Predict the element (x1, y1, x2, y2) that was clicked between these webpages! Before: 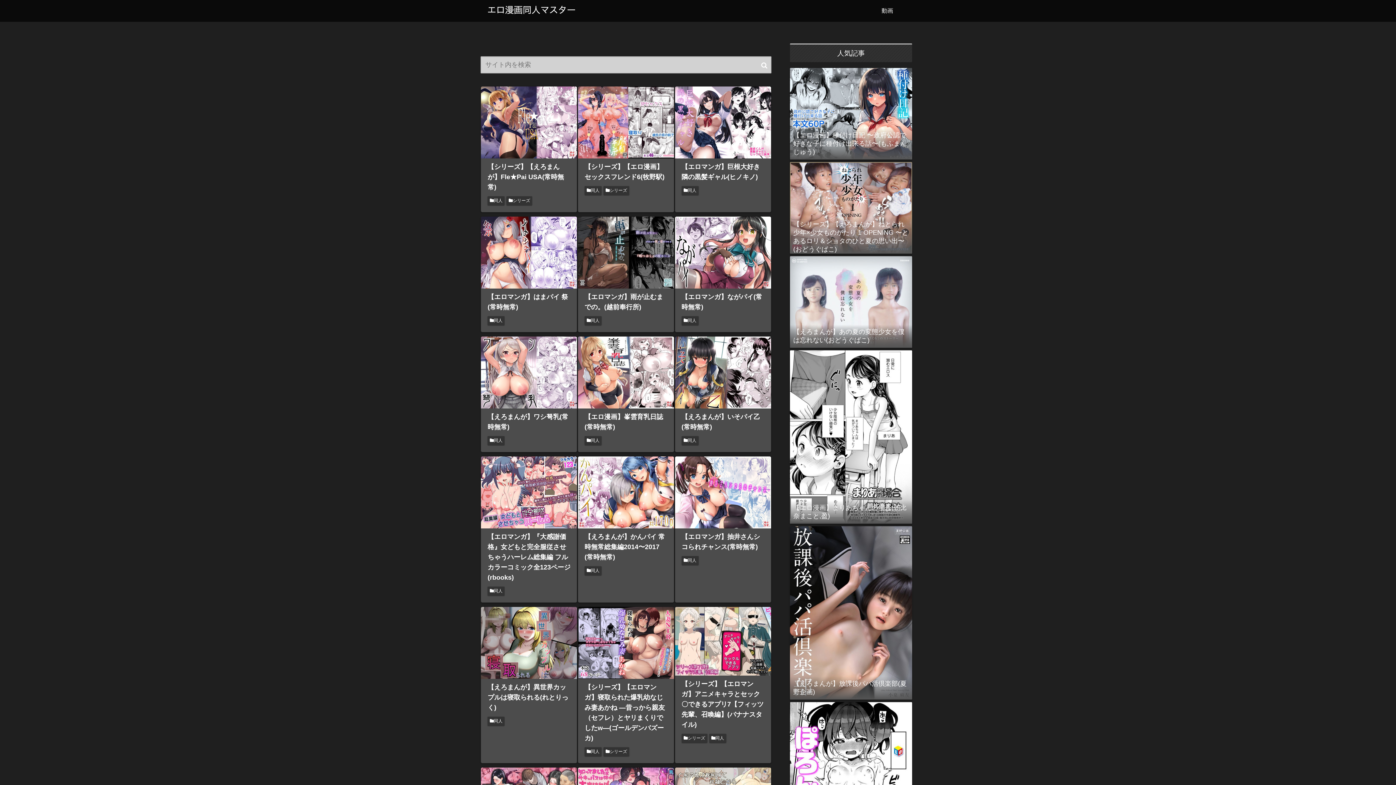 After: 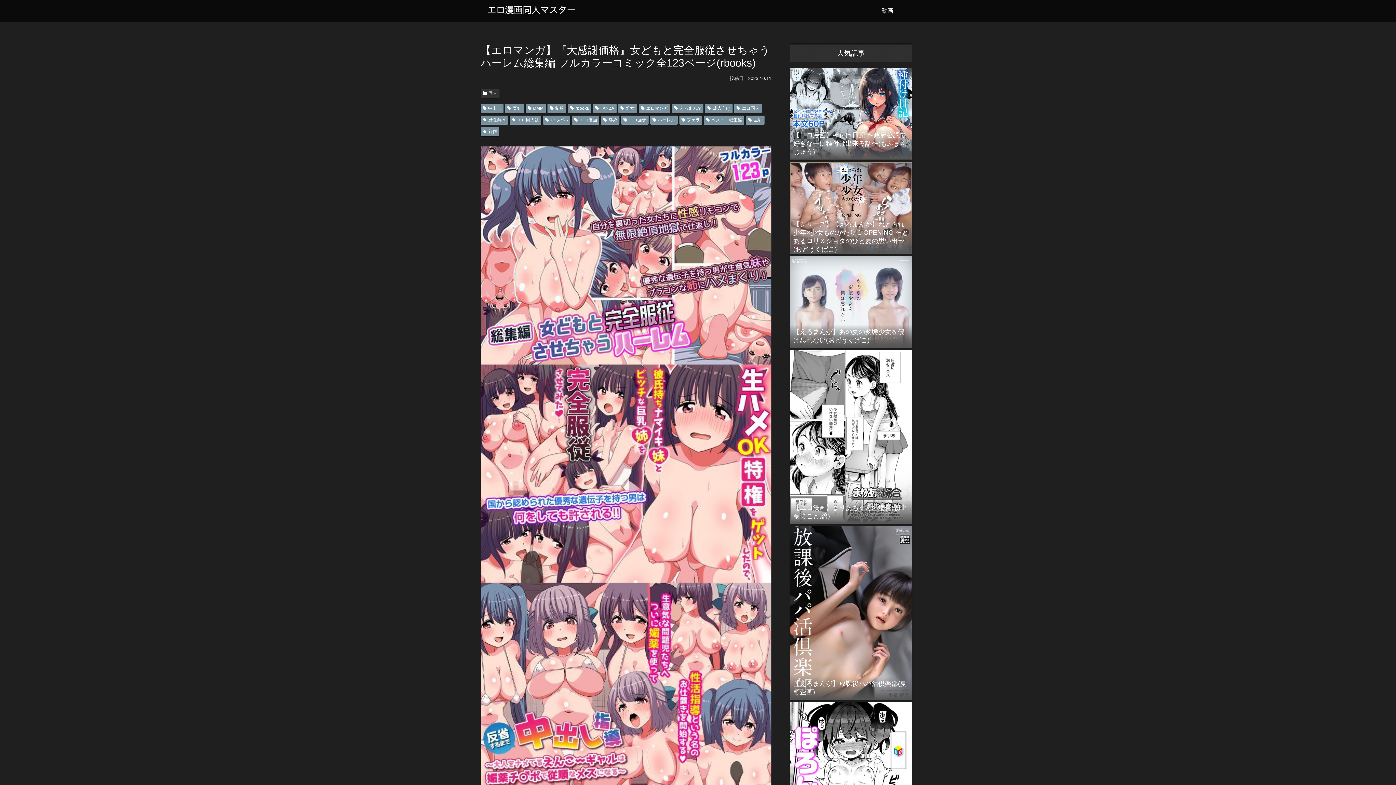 Action: bbox: (481, 456, 577, 602) label: 【エロマンガ】『大感謝価格』女どもと完全服従させちゃうハーレム総集編 フルカラーコミック全123ページ(rbooks)
同人